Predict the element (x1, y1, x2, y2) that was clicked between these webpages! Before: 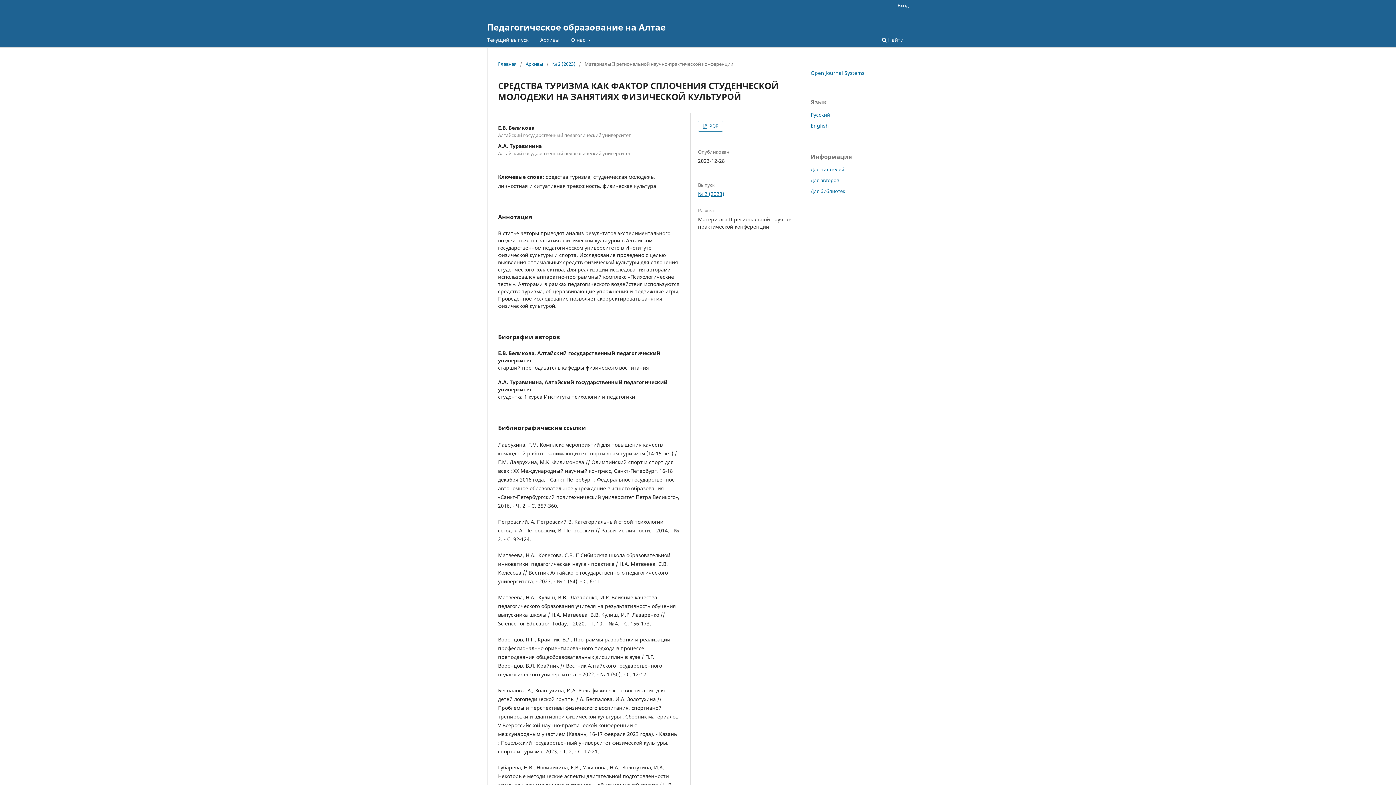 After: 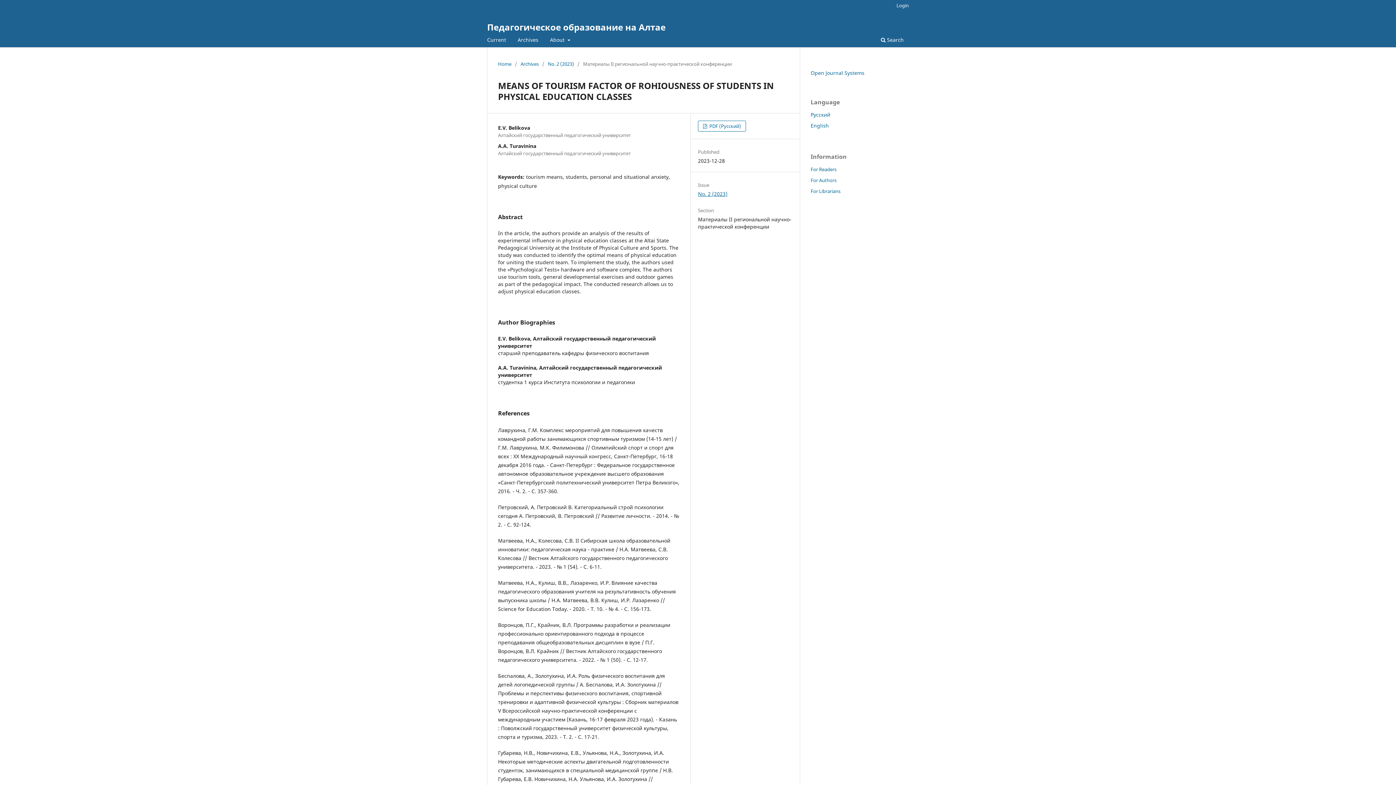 Action: bbox: (810, 122, 829, 129) label: English